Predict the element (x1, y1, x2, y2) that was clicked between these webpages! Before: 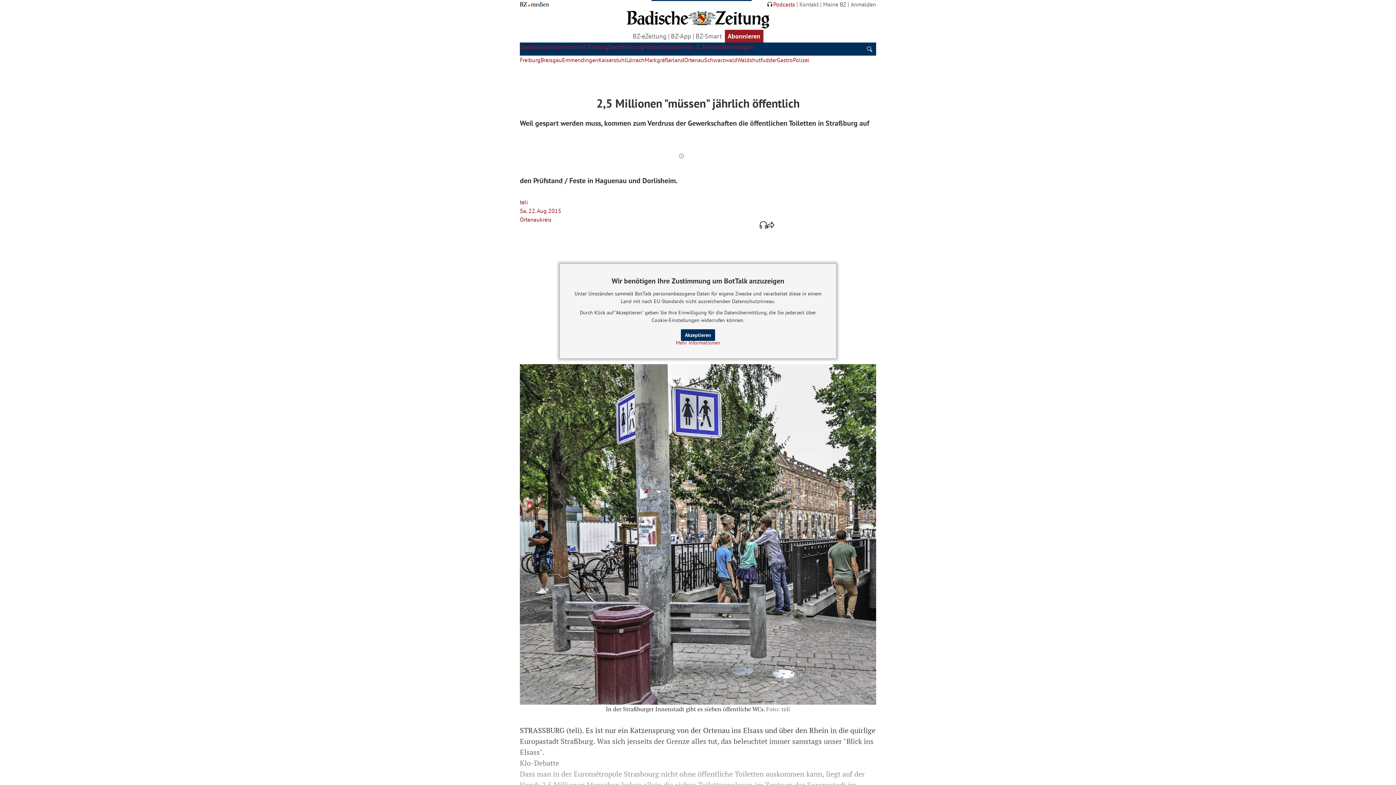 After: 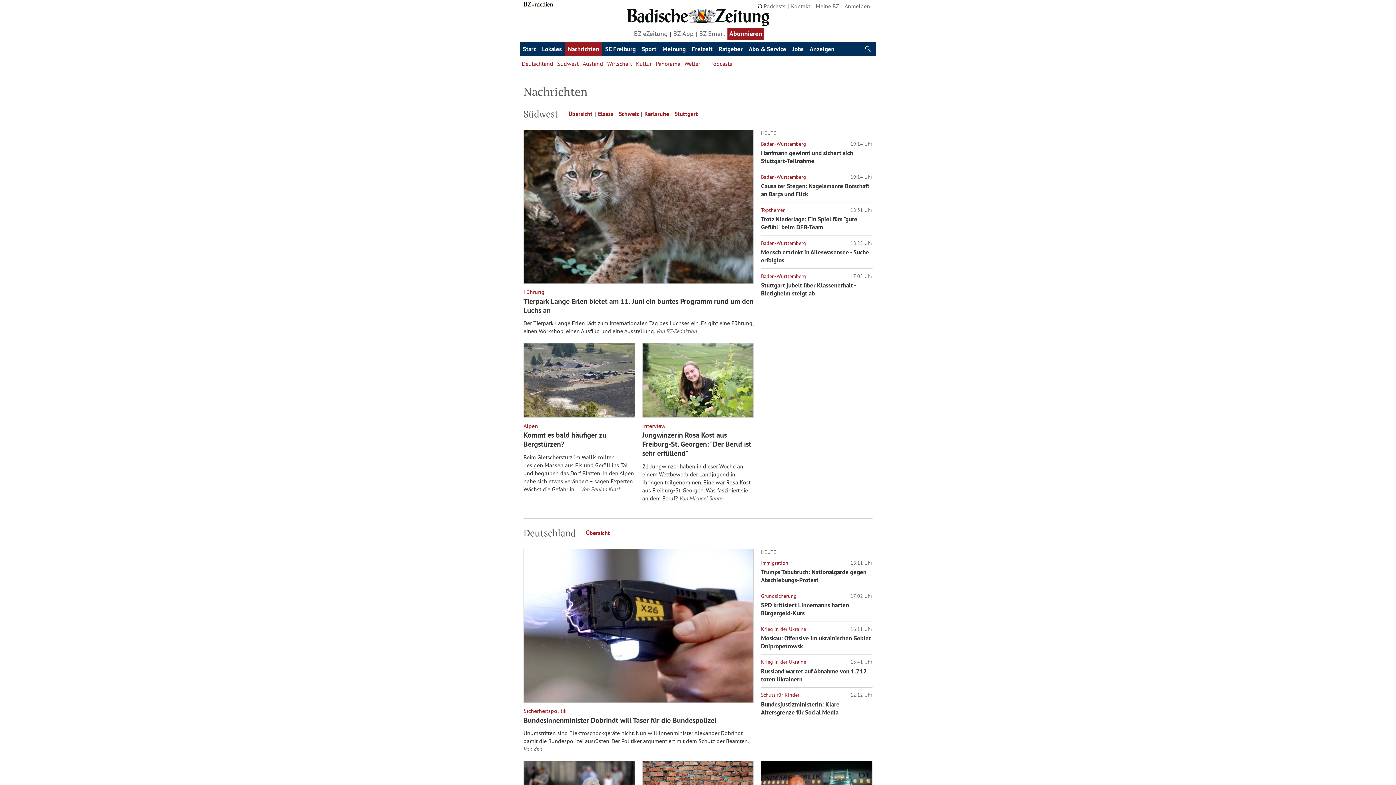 Action: bbox: (550, 43, 580, 50) label: Nachrichten